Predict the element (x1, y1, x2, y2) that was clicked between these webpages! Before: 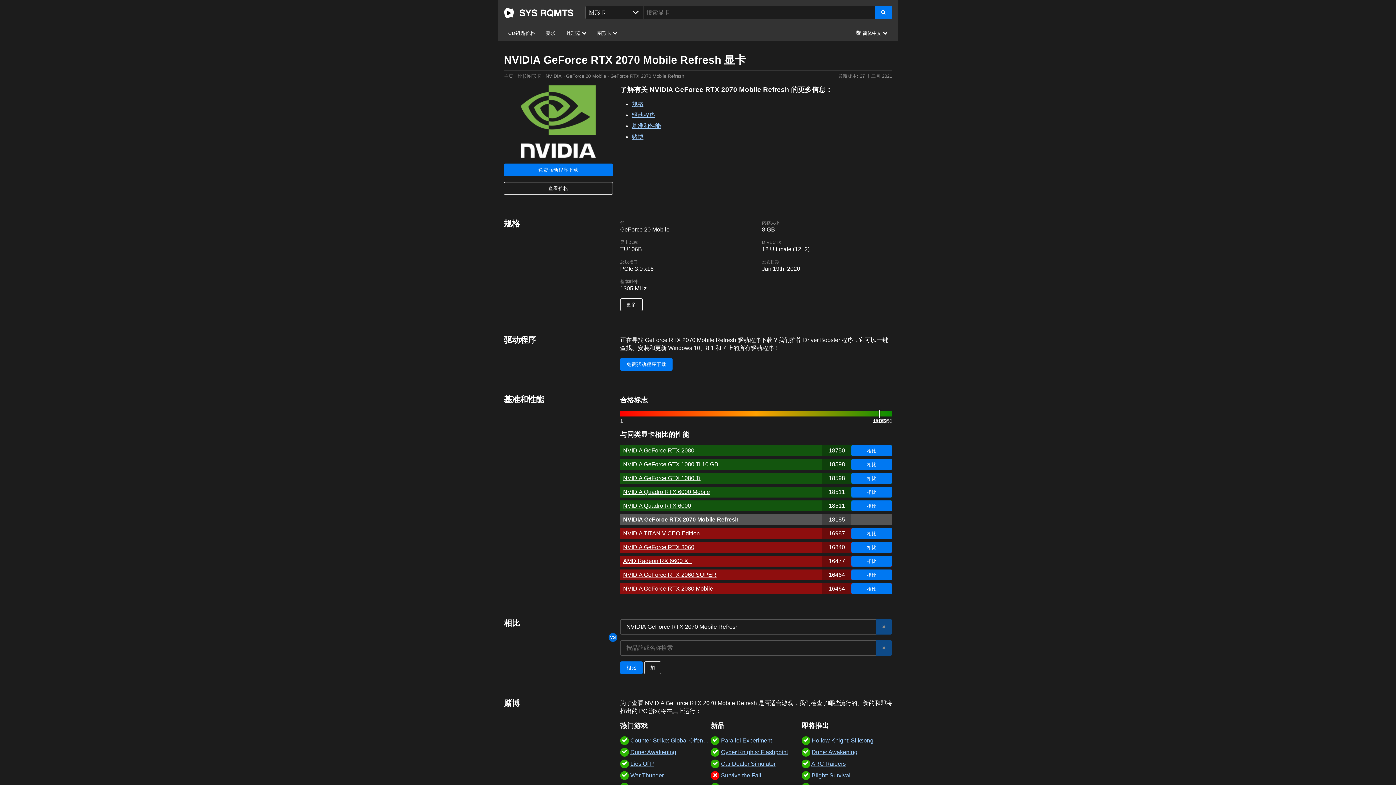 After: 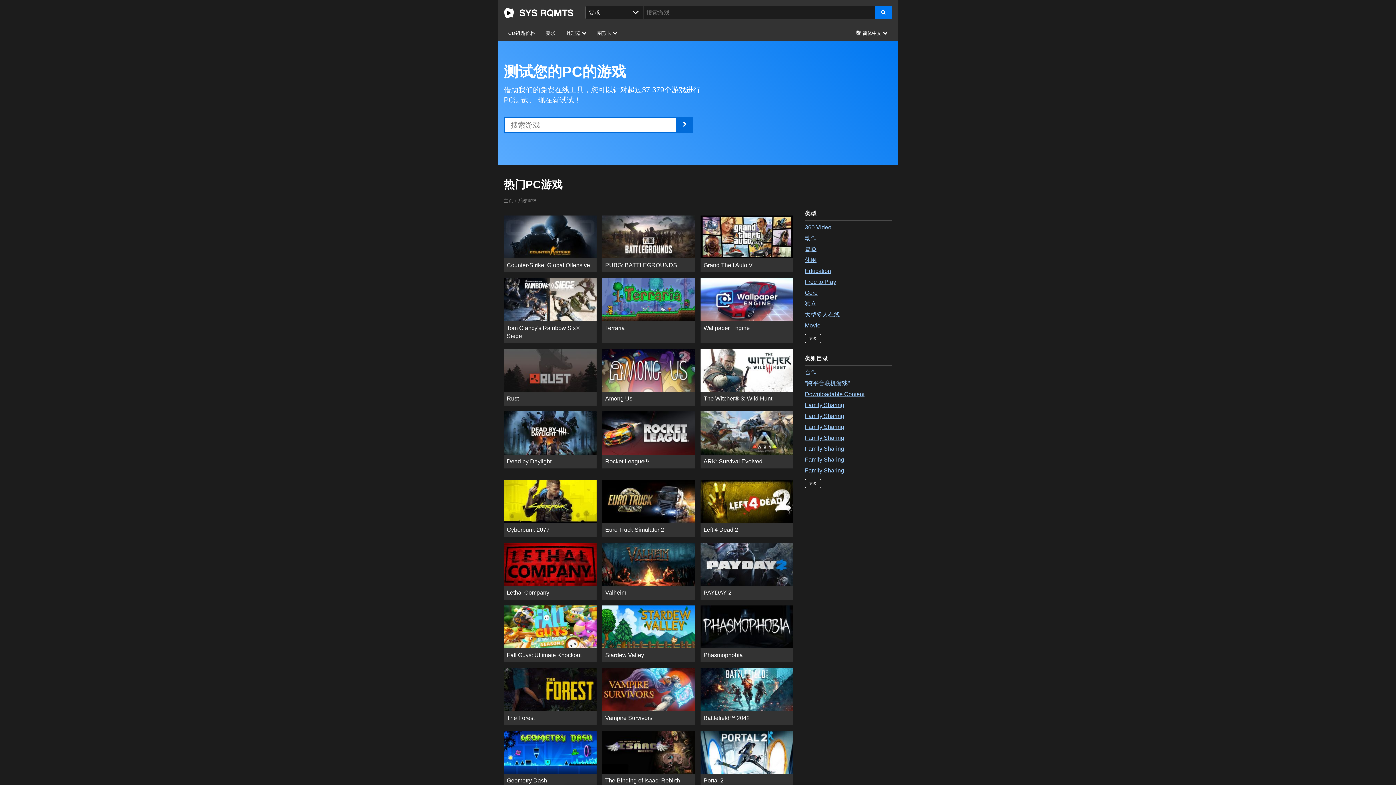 Action: label: 要求 bbox: (541, 25, 560, 40)